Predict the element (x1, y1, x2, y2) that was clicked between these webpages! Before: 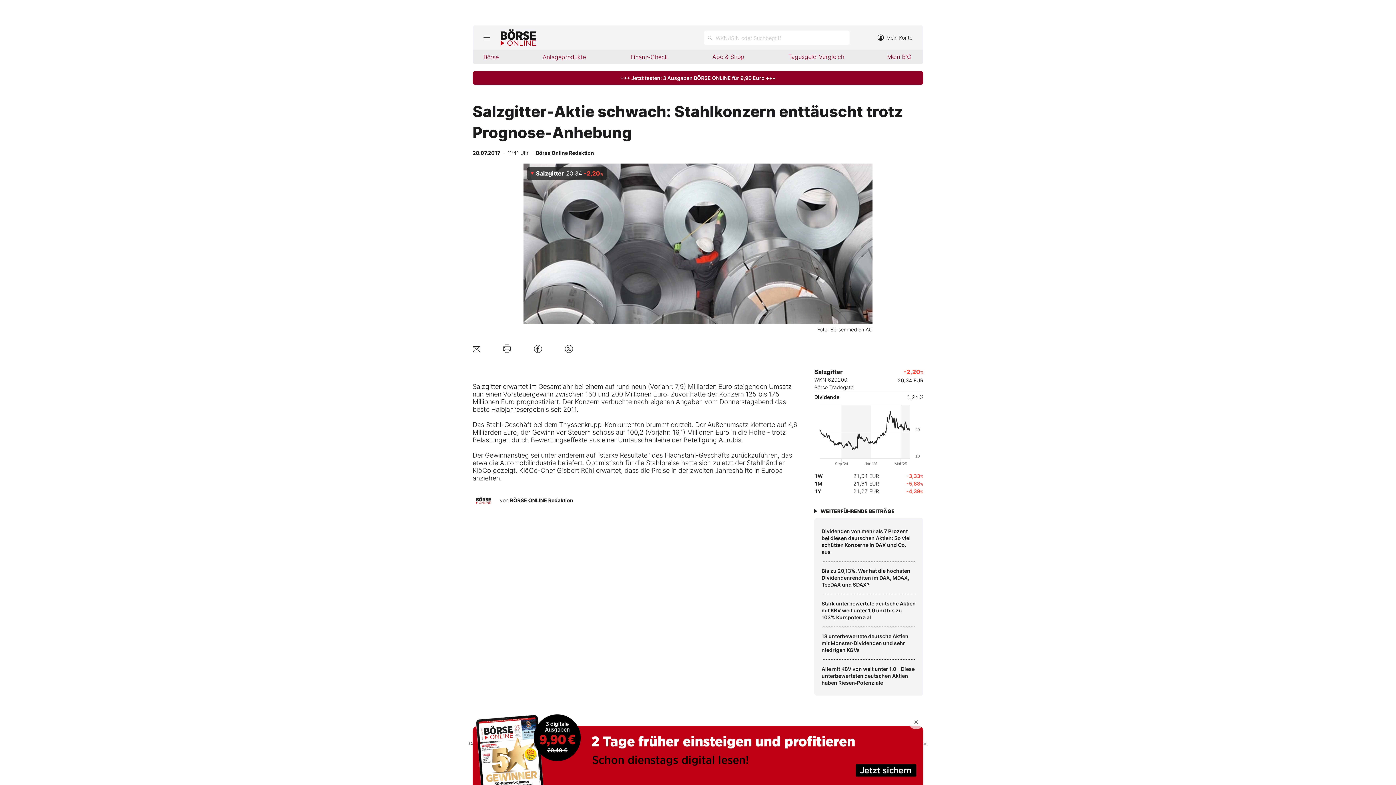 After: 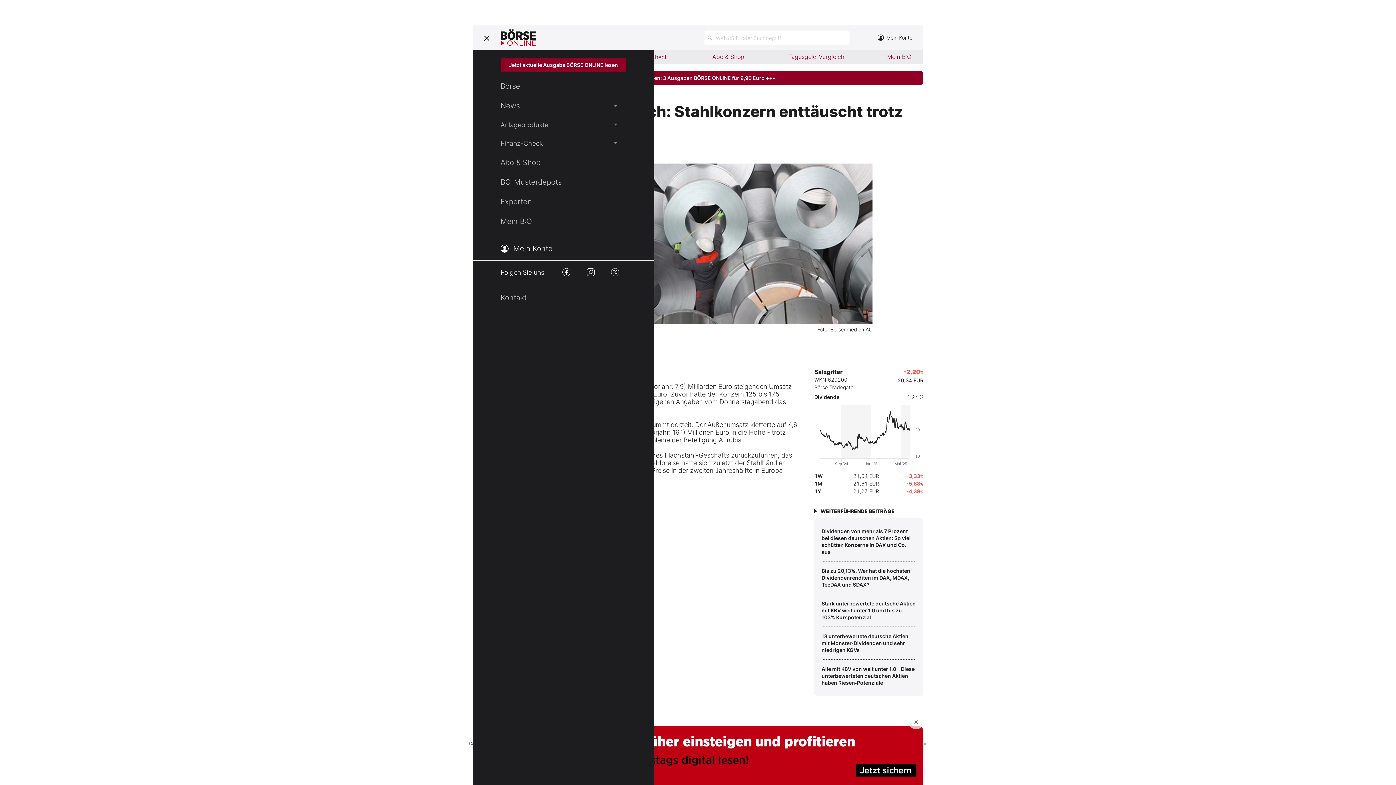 Action: label: Hauptmenü öffnen/schließen bbox: (472, 25, 500, 50)